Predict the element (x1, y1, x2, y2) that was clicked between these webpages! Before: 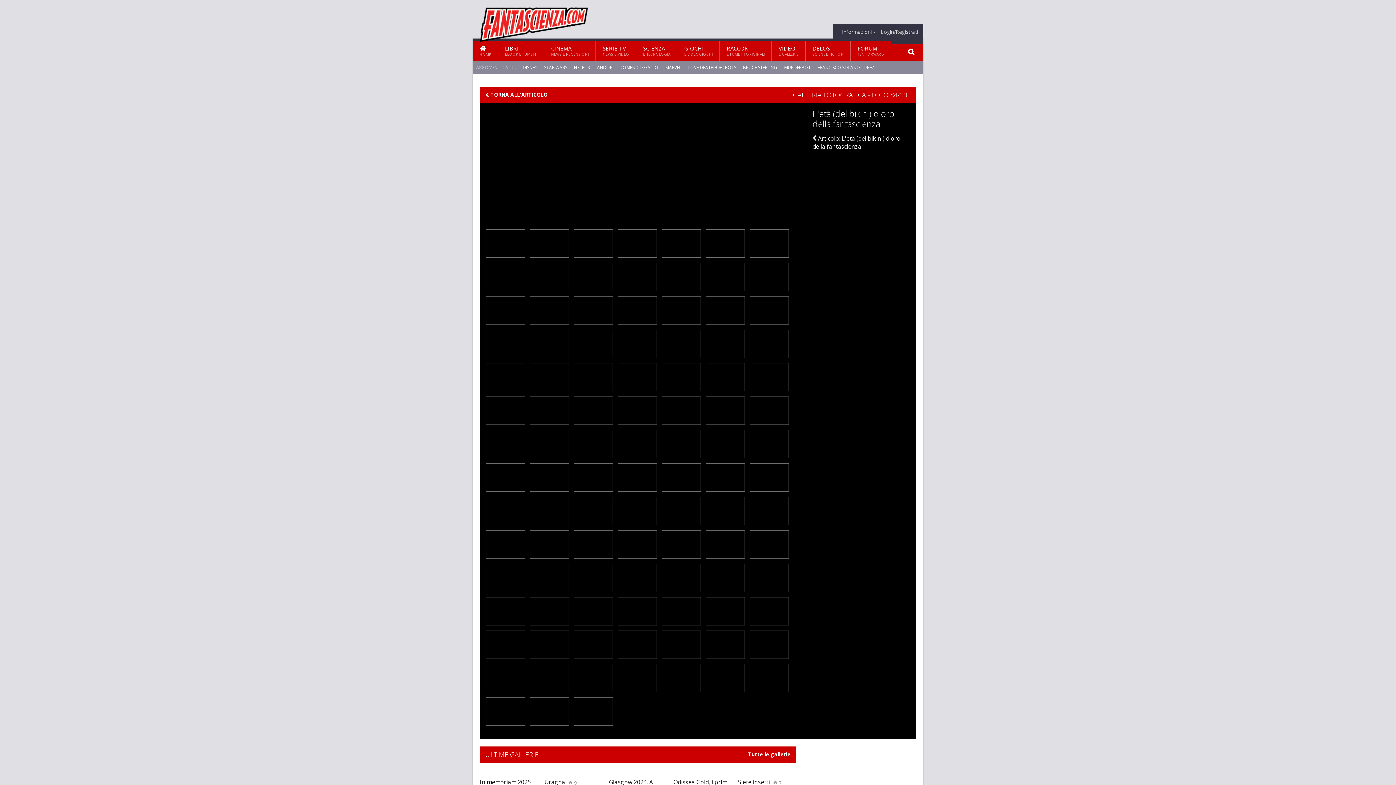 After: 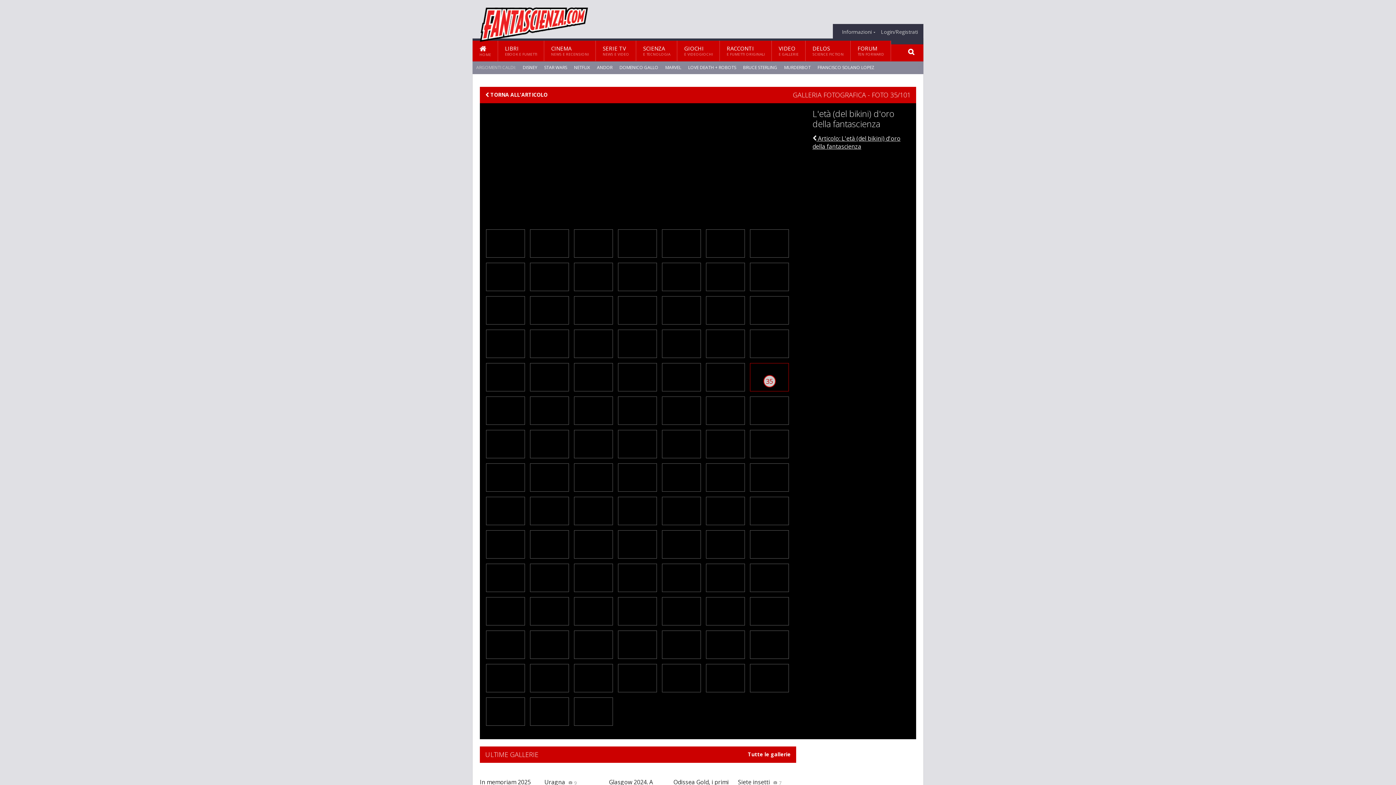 Action: bbox: (750, 363, 789, 391) label: 35